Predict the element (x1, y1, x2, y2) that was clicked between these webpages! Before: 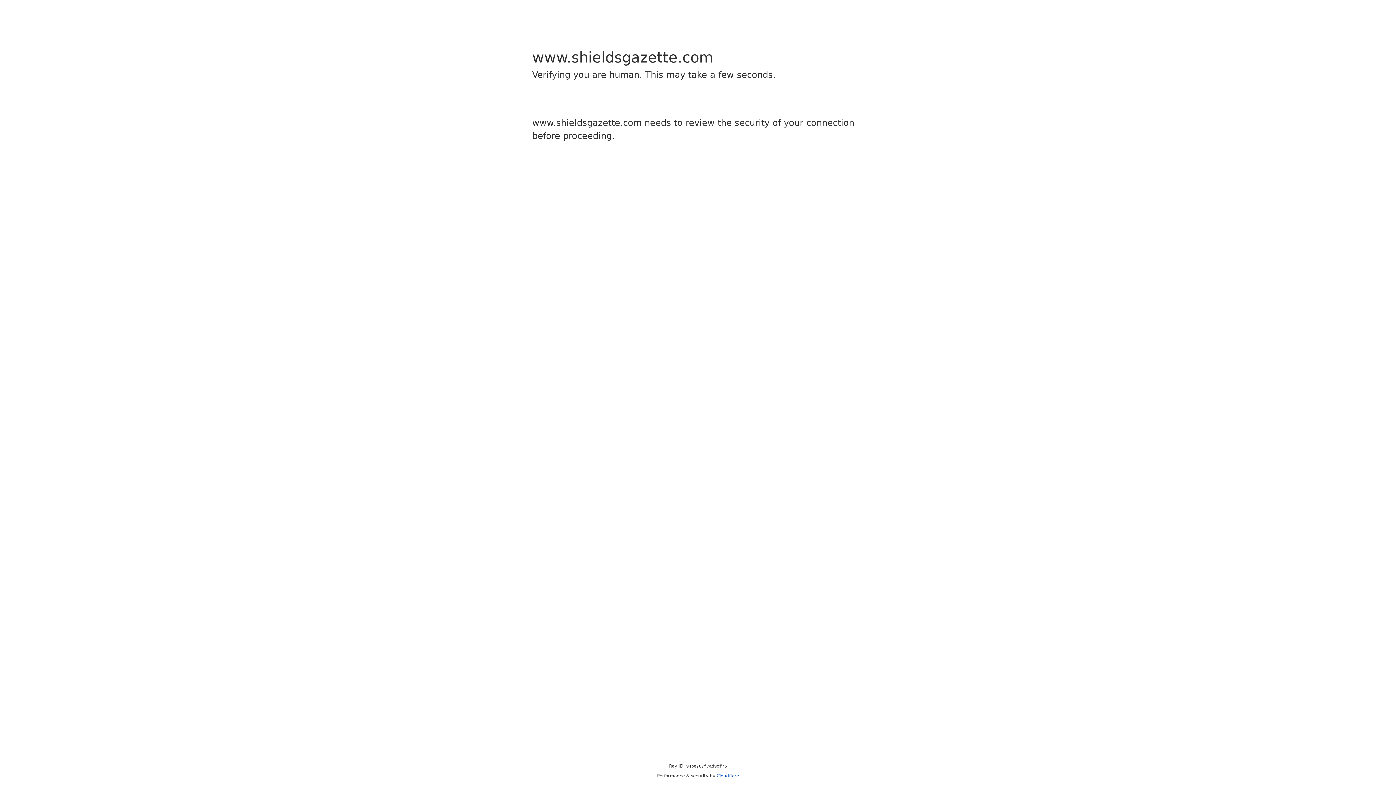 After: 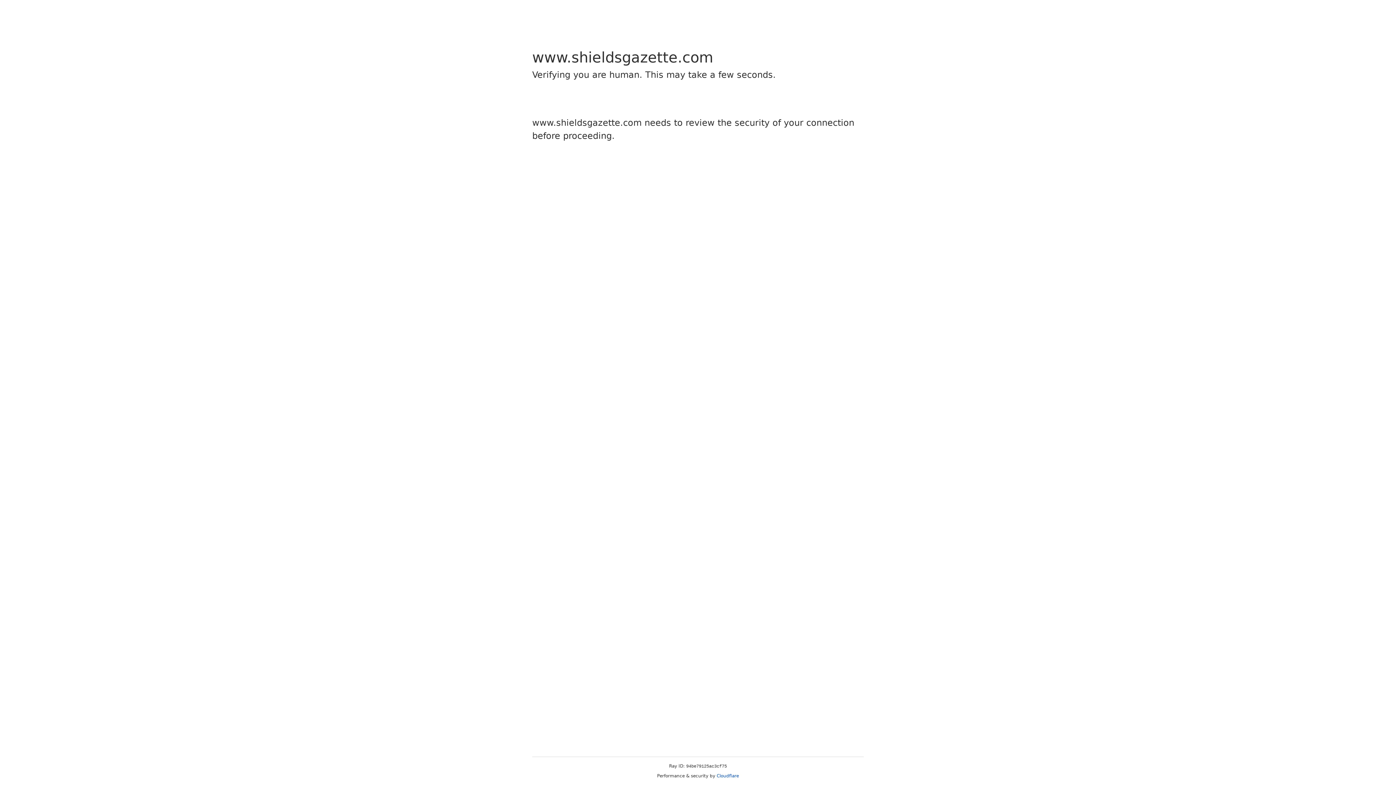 Action: label: Cloudflare bbox: (716, 773, 739, 778)